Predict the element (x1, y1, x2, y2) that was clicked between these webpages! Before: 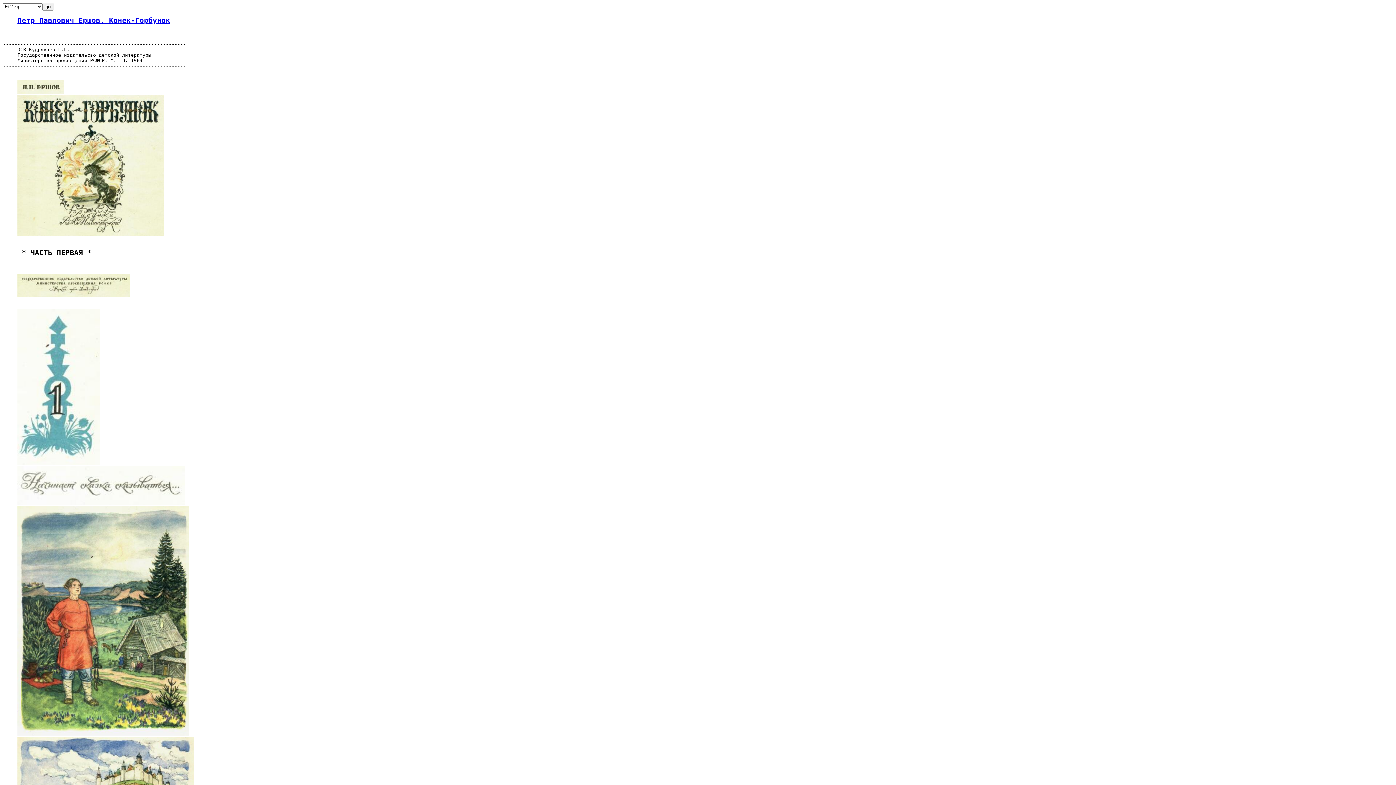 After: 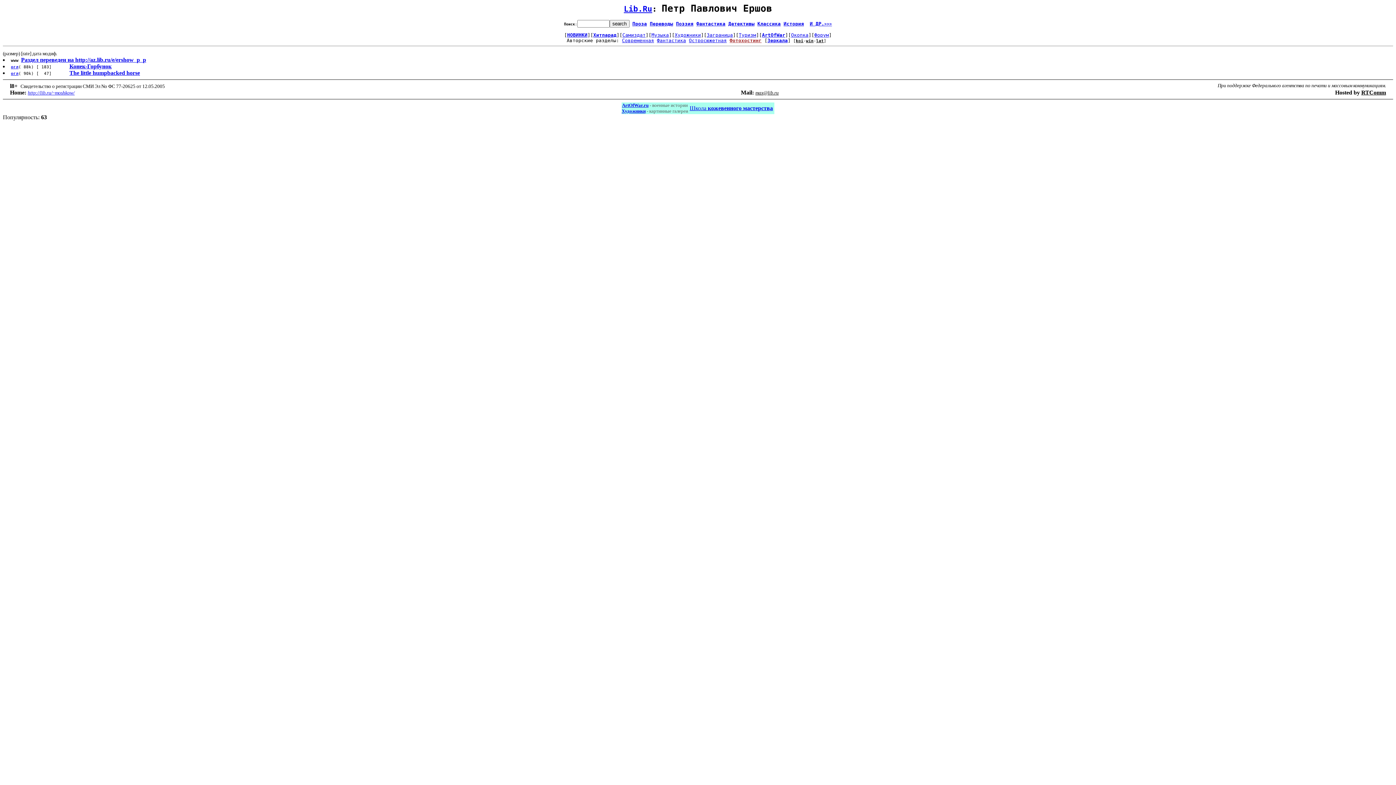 Action: label: Петр Павлович Ершов. Конек-Горбунок bbox: (17, 16, 170, 24)